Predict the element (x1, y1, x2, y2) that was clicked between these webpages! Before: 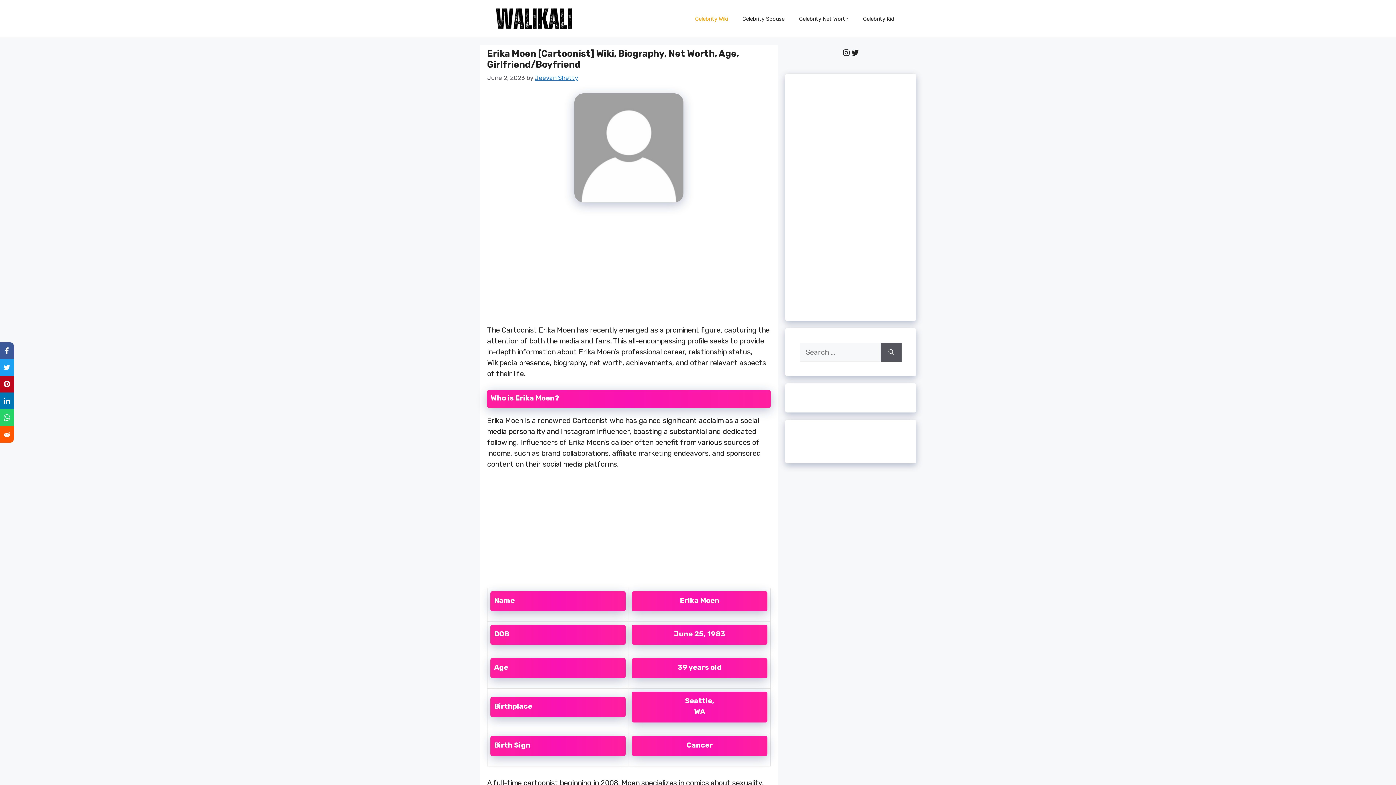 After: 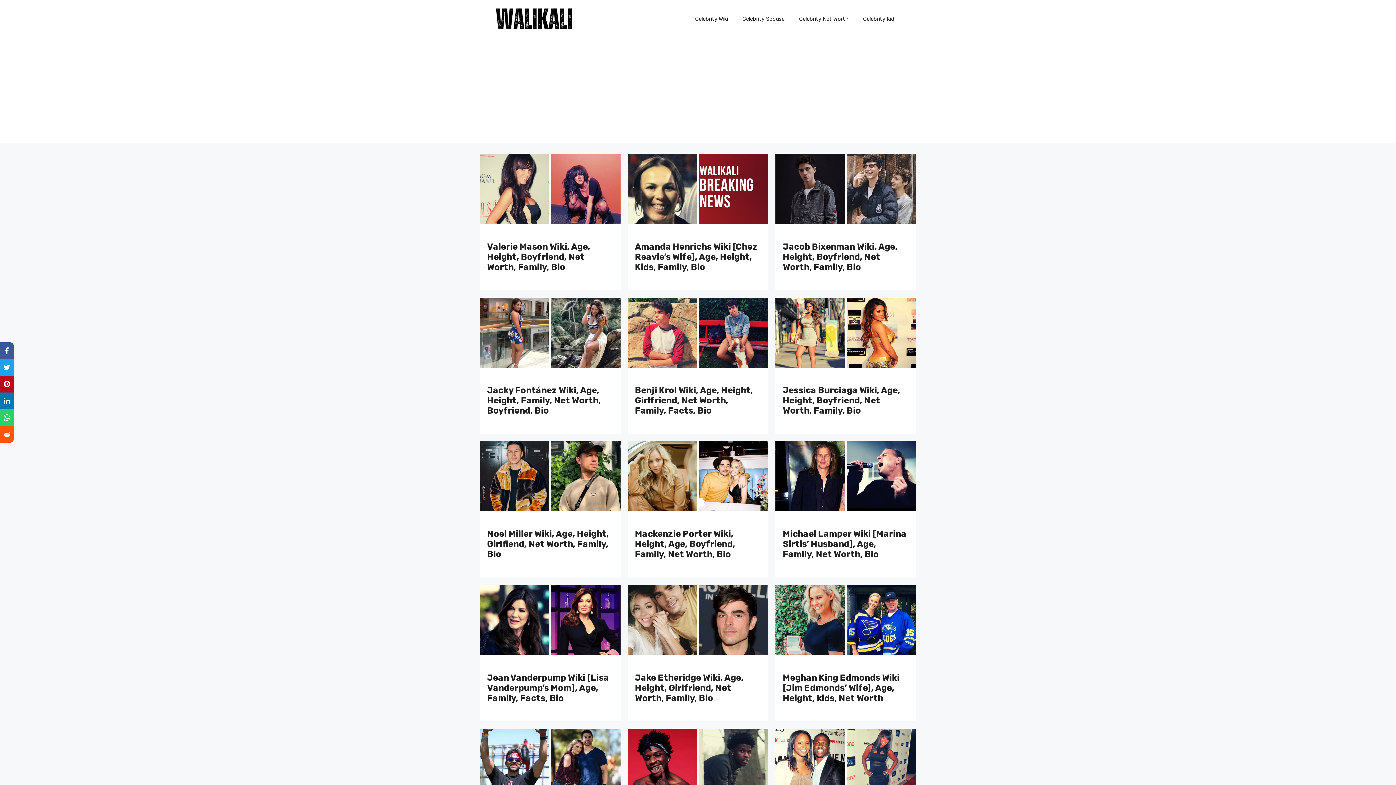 Action: bbox: (494, 13, 574, 22)